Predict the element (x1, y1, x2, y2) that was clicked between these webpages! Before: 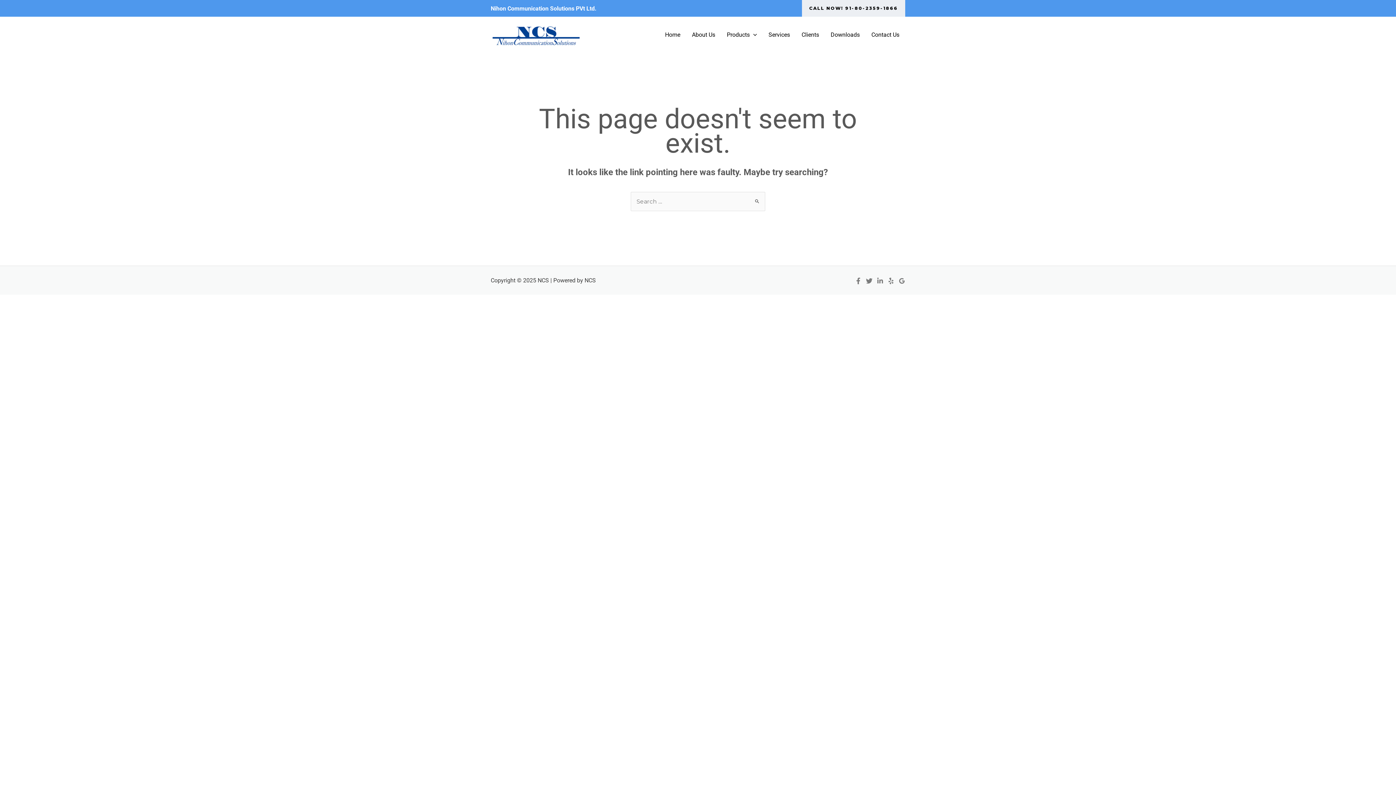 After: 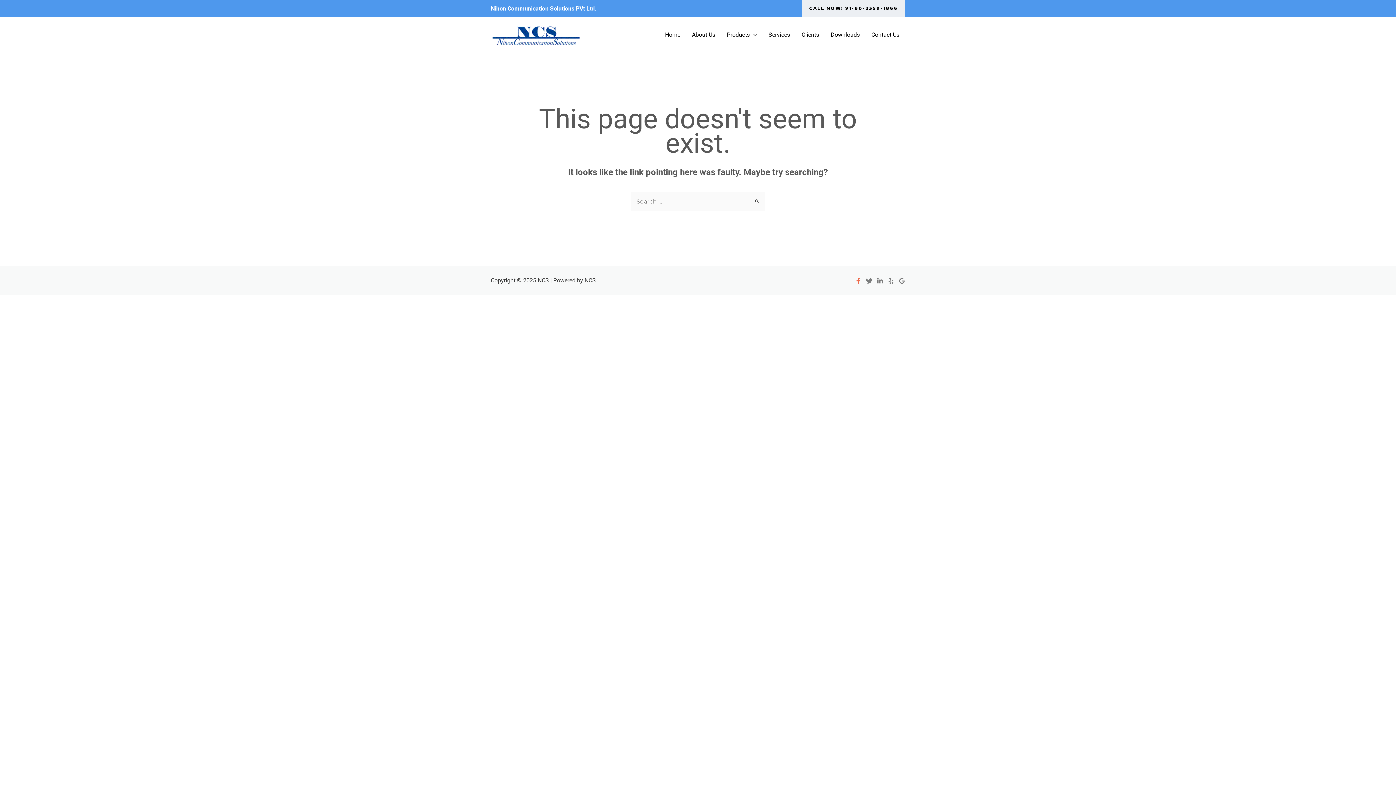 Action: label: Facebook bbox: (855, 277, 861, 284)